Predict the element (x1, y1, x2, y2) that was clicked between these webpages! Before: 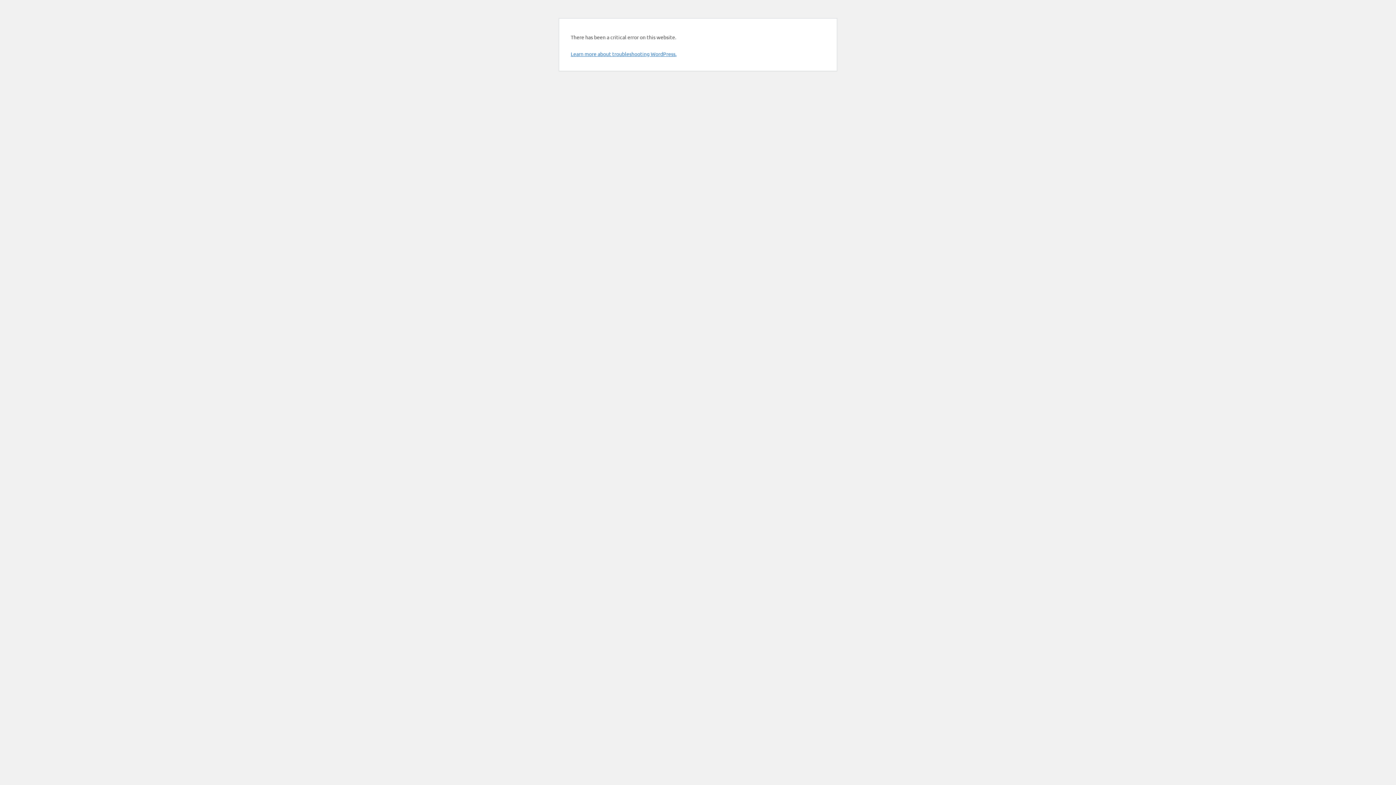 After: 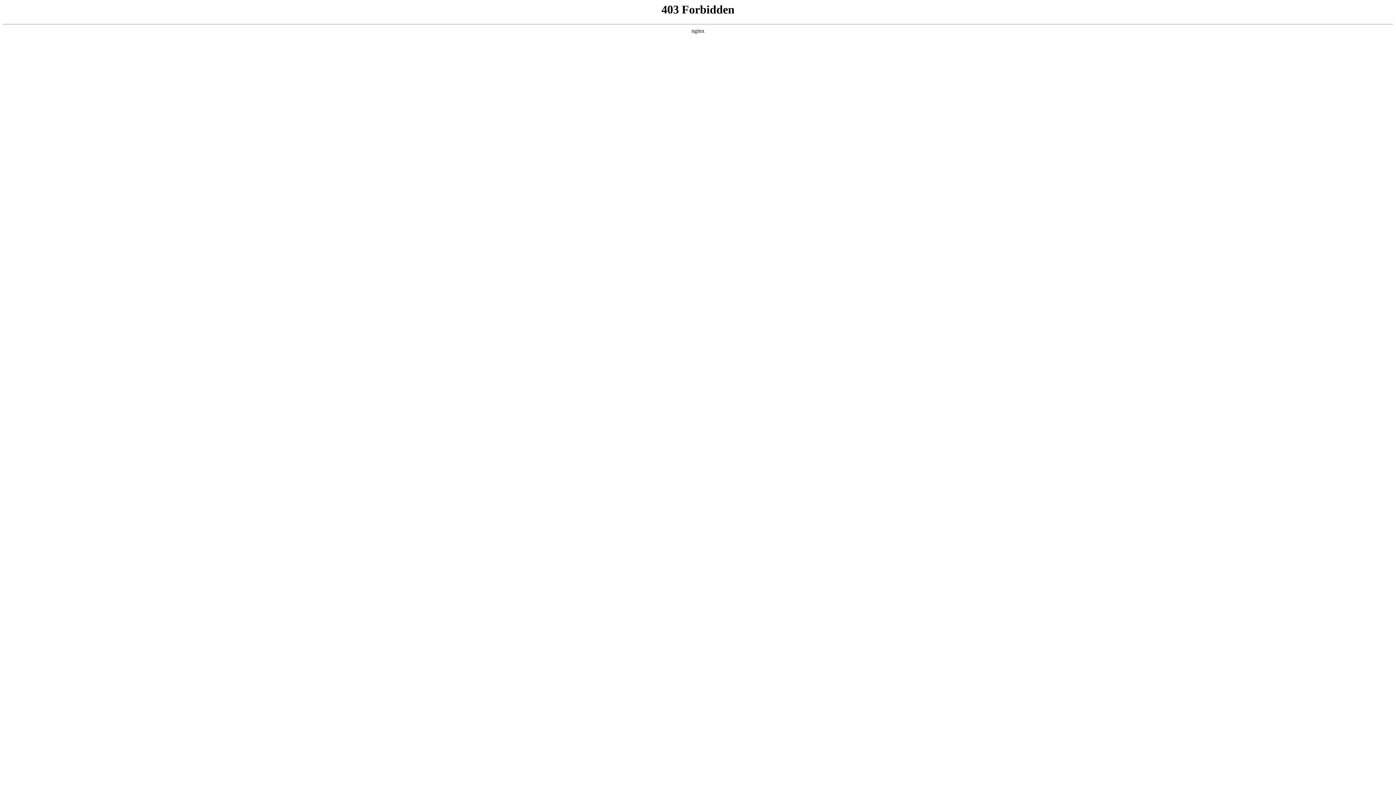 Action: label: Learn more about troubleshooting WordPress. bbox: (570, 50, 676, 57)